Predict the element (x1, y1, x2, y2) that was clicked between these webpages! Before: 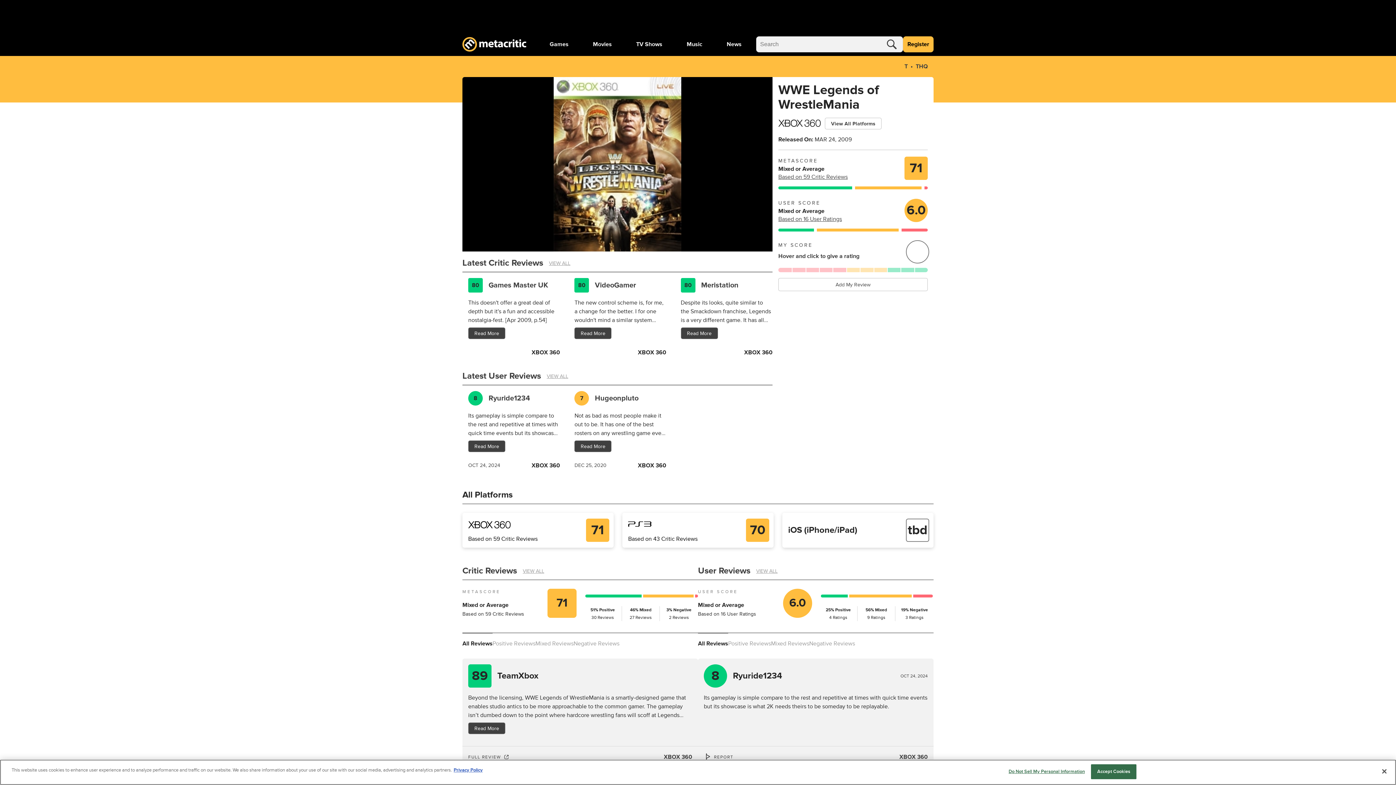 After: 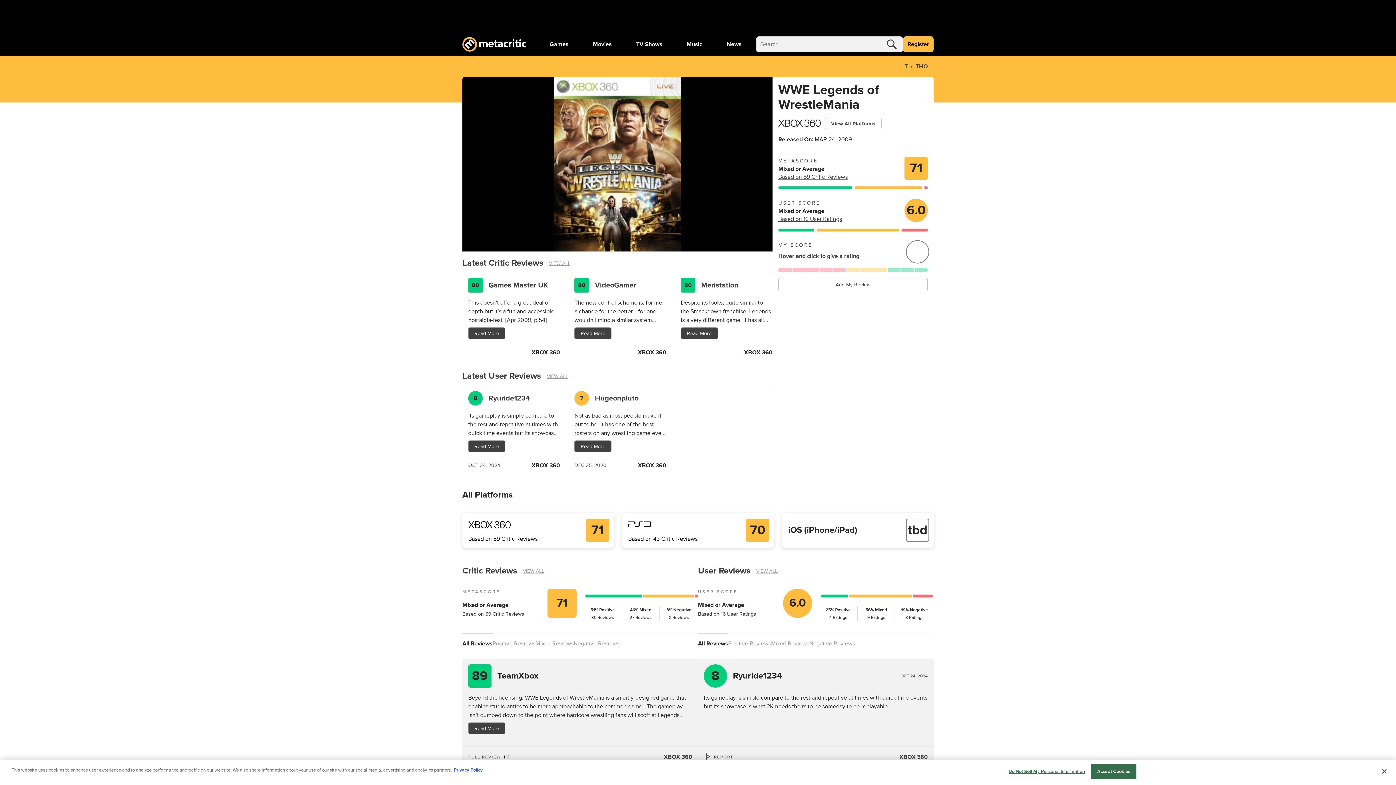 Action: label: Games Master UK bbox: (488, 280, 554, 290)